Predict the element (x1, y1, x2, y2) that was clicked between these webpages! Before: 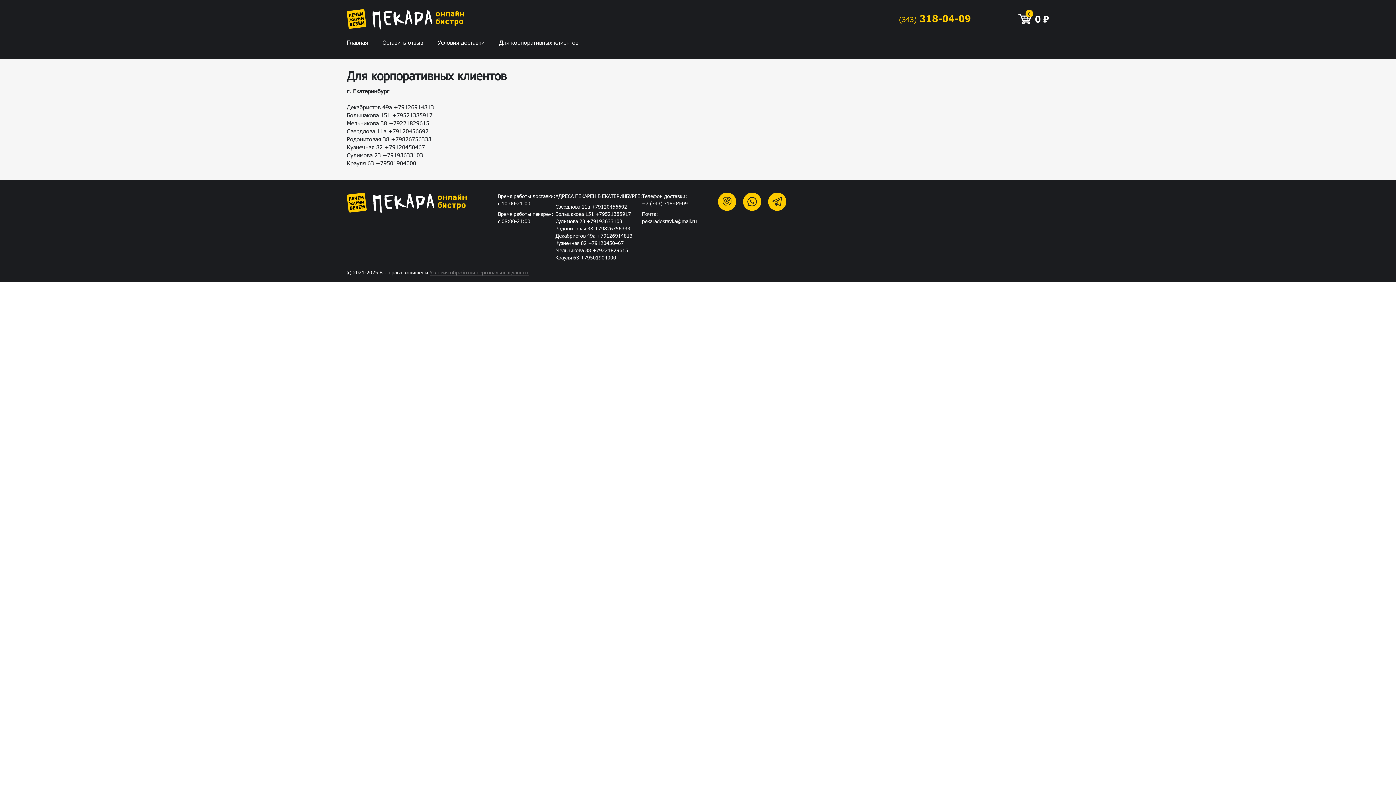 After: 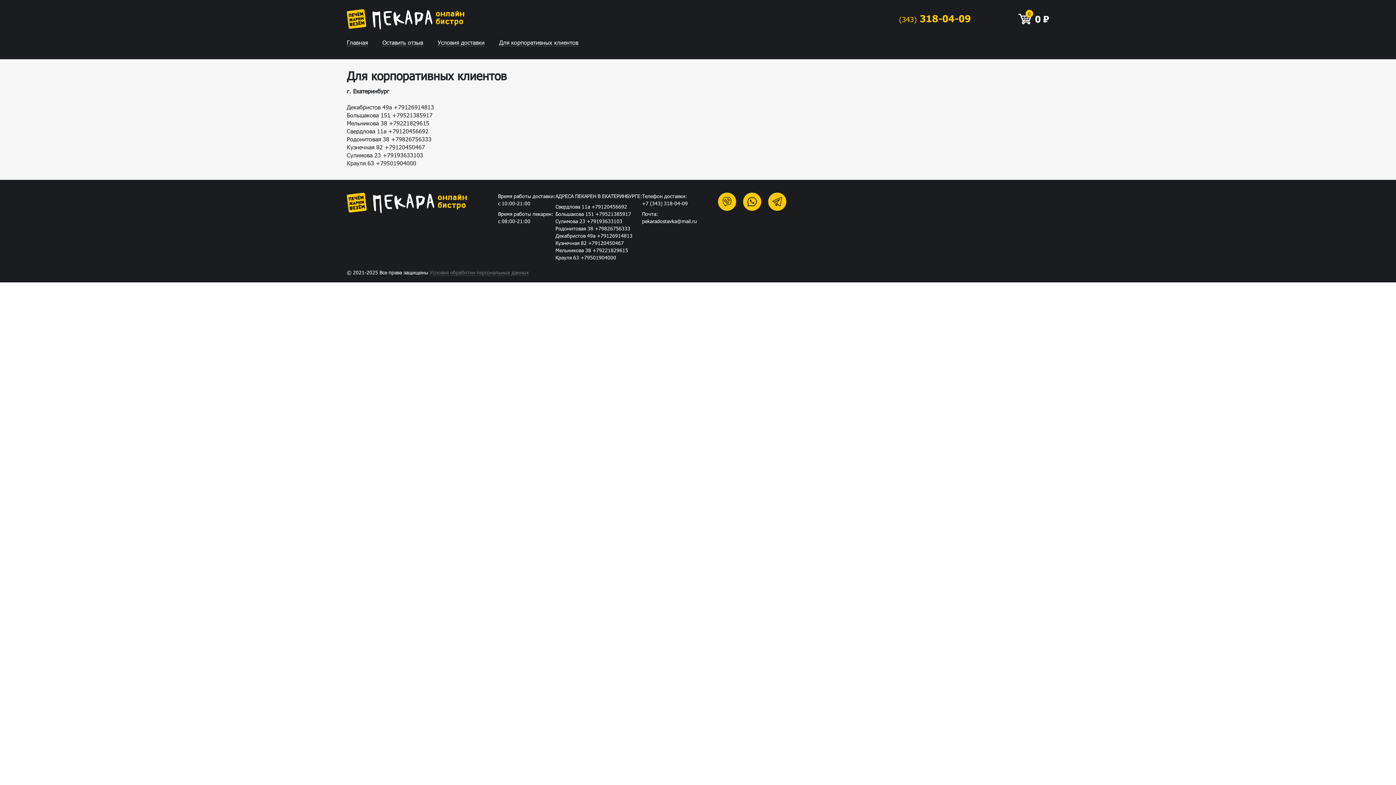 Action: bbox: (346, 207, 466, 214)